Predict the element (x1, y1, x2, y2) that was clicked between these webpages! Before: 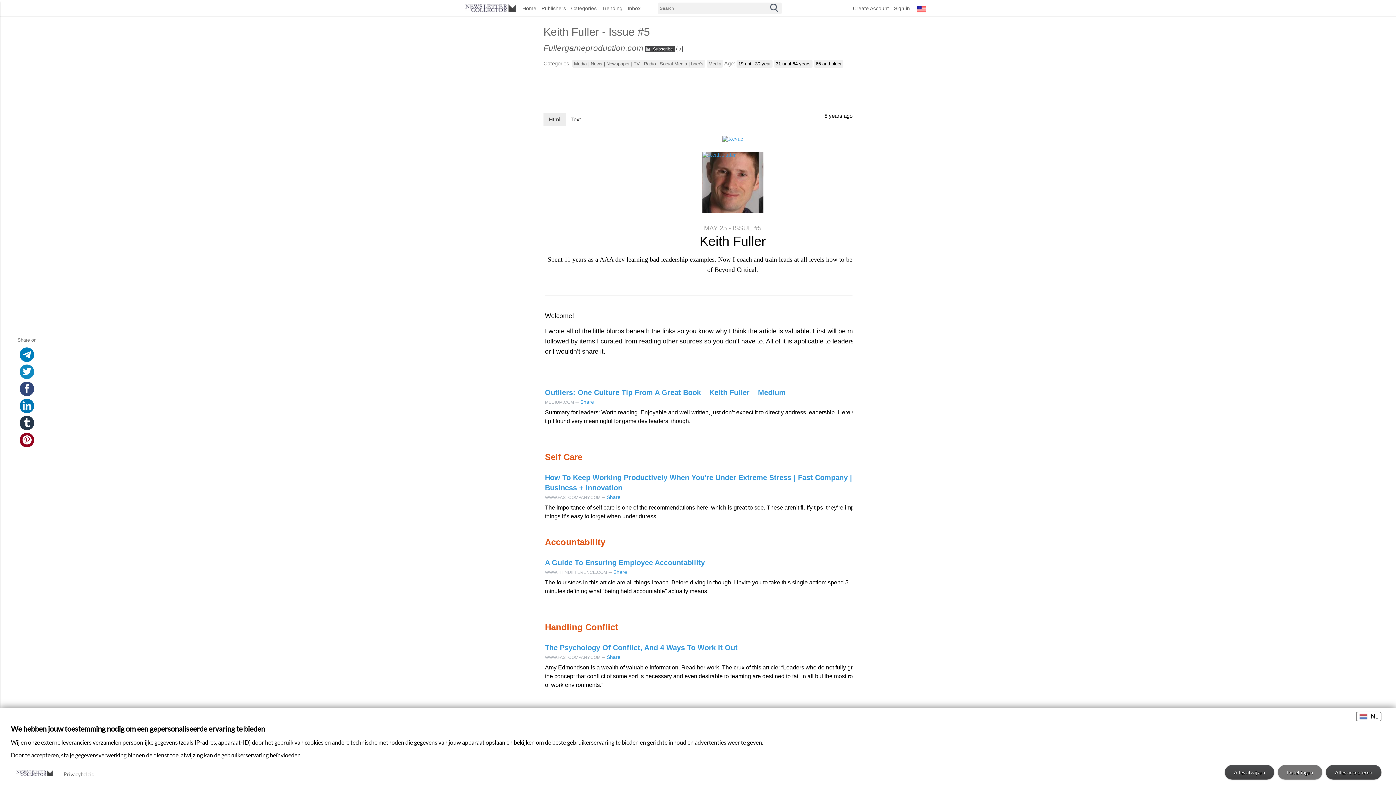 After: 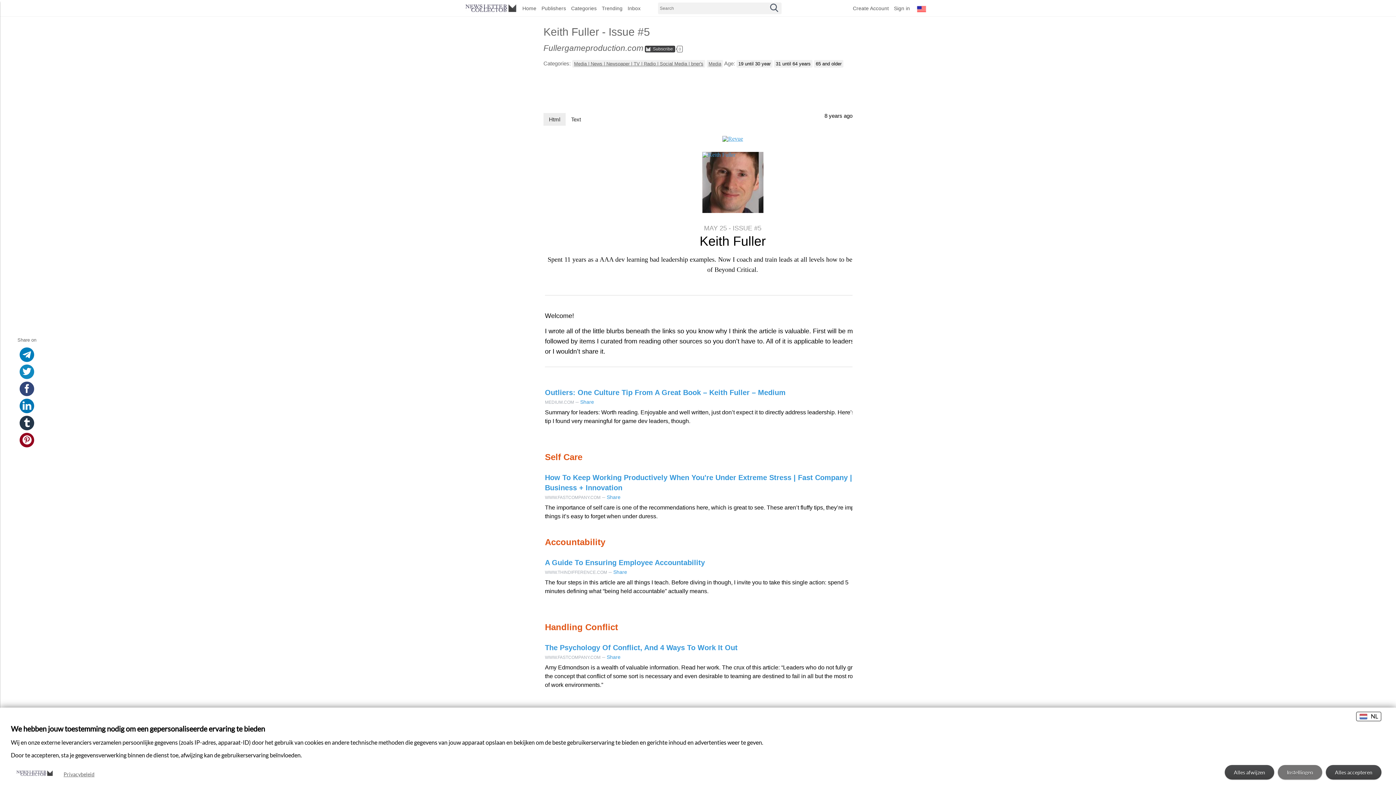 Action: bbox: (766, 2, 782, 14)